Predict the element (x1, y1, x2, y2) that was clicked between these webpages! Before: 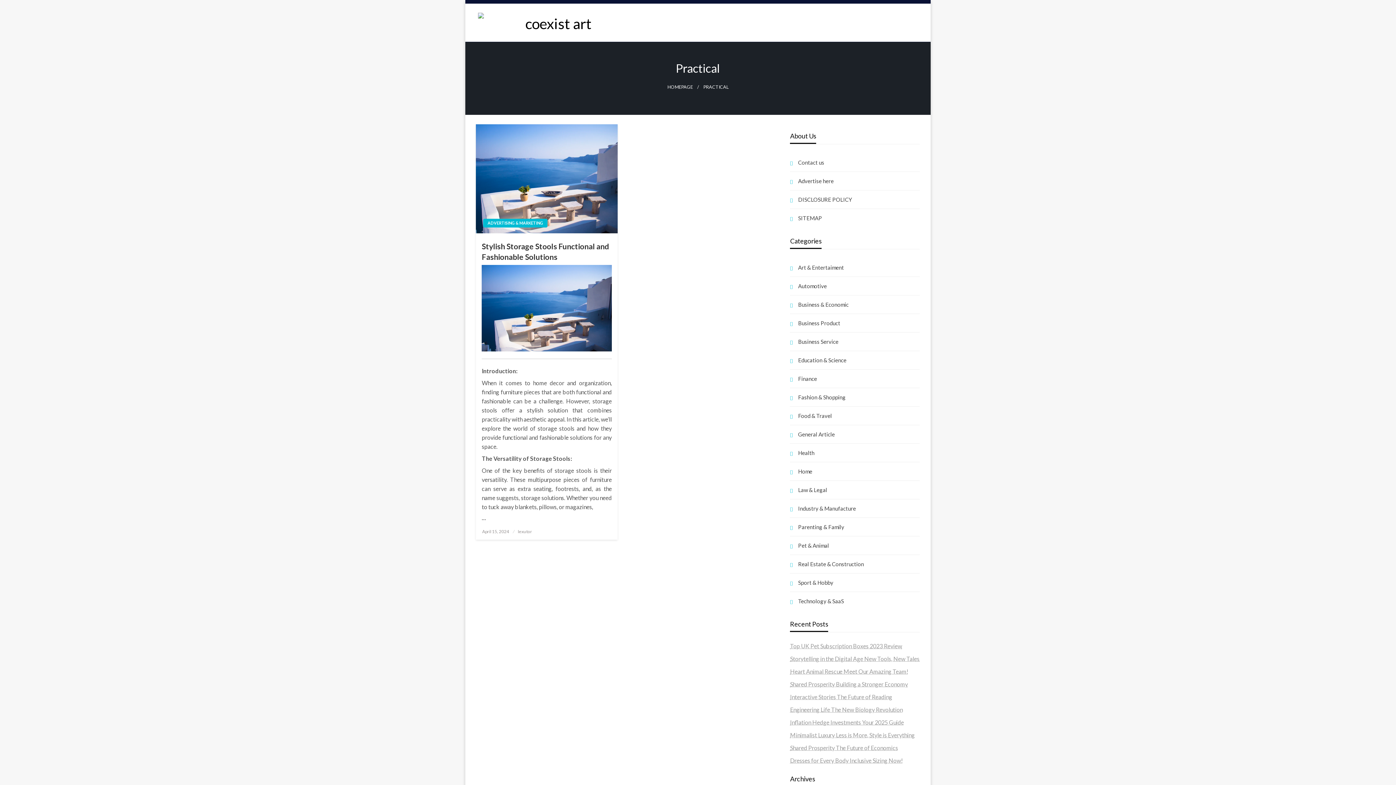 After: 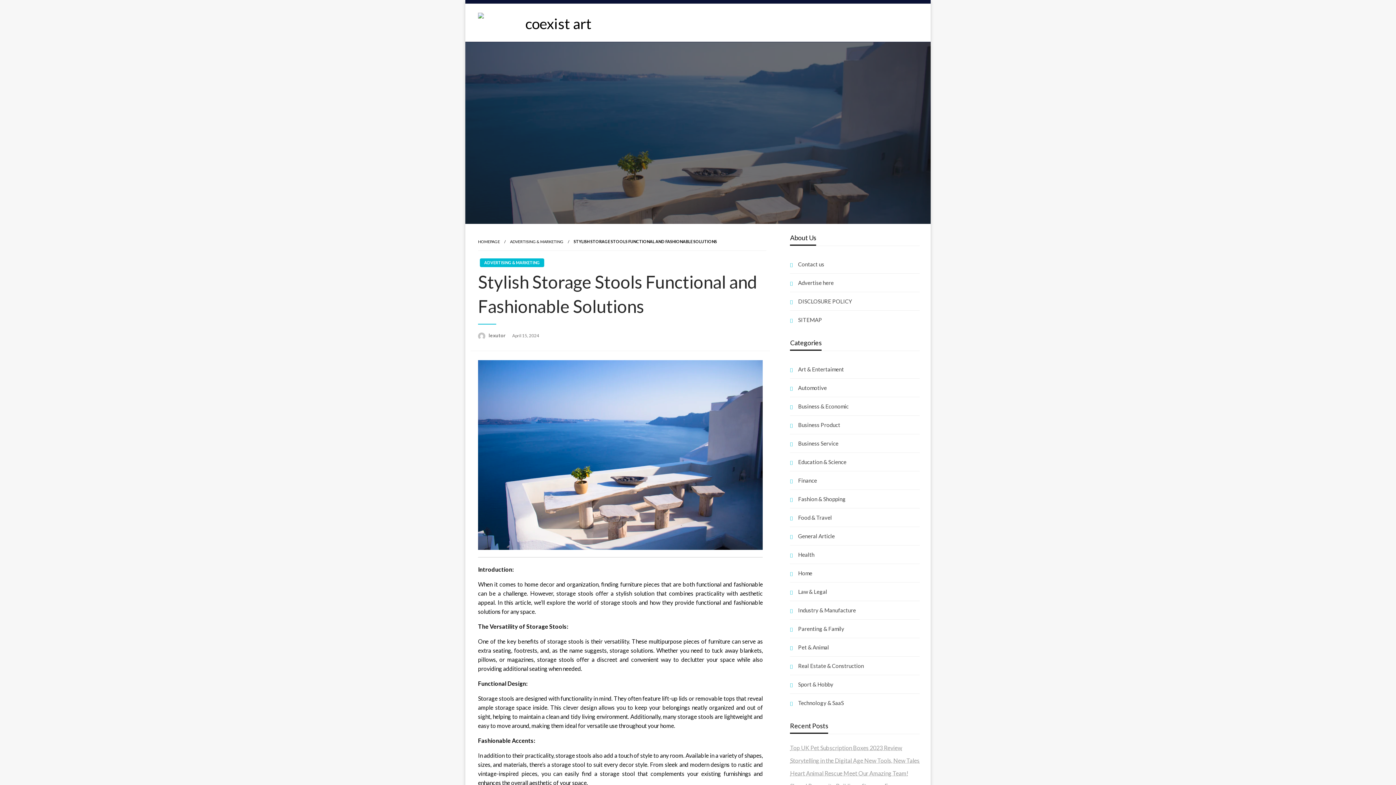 Action: bbox: (476, 124, 617, 233)